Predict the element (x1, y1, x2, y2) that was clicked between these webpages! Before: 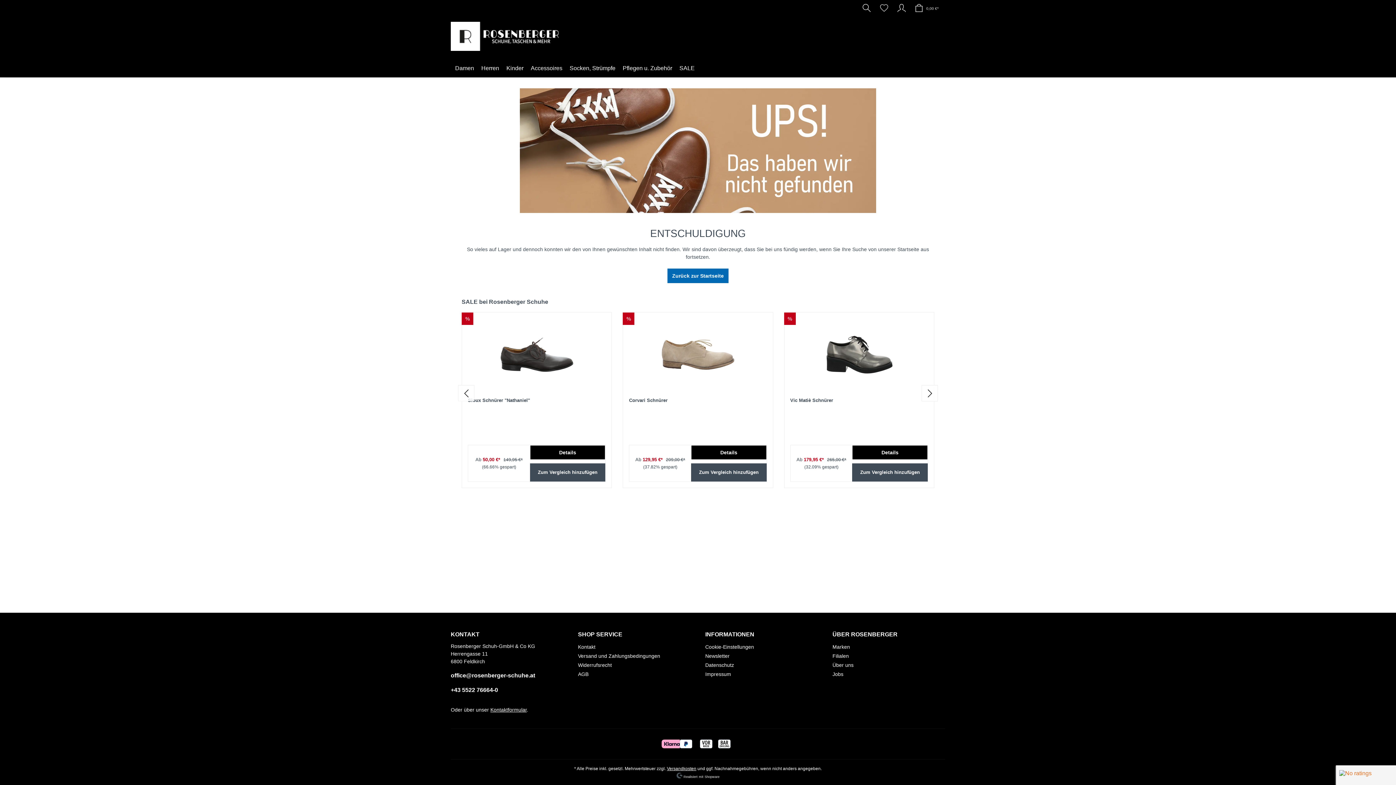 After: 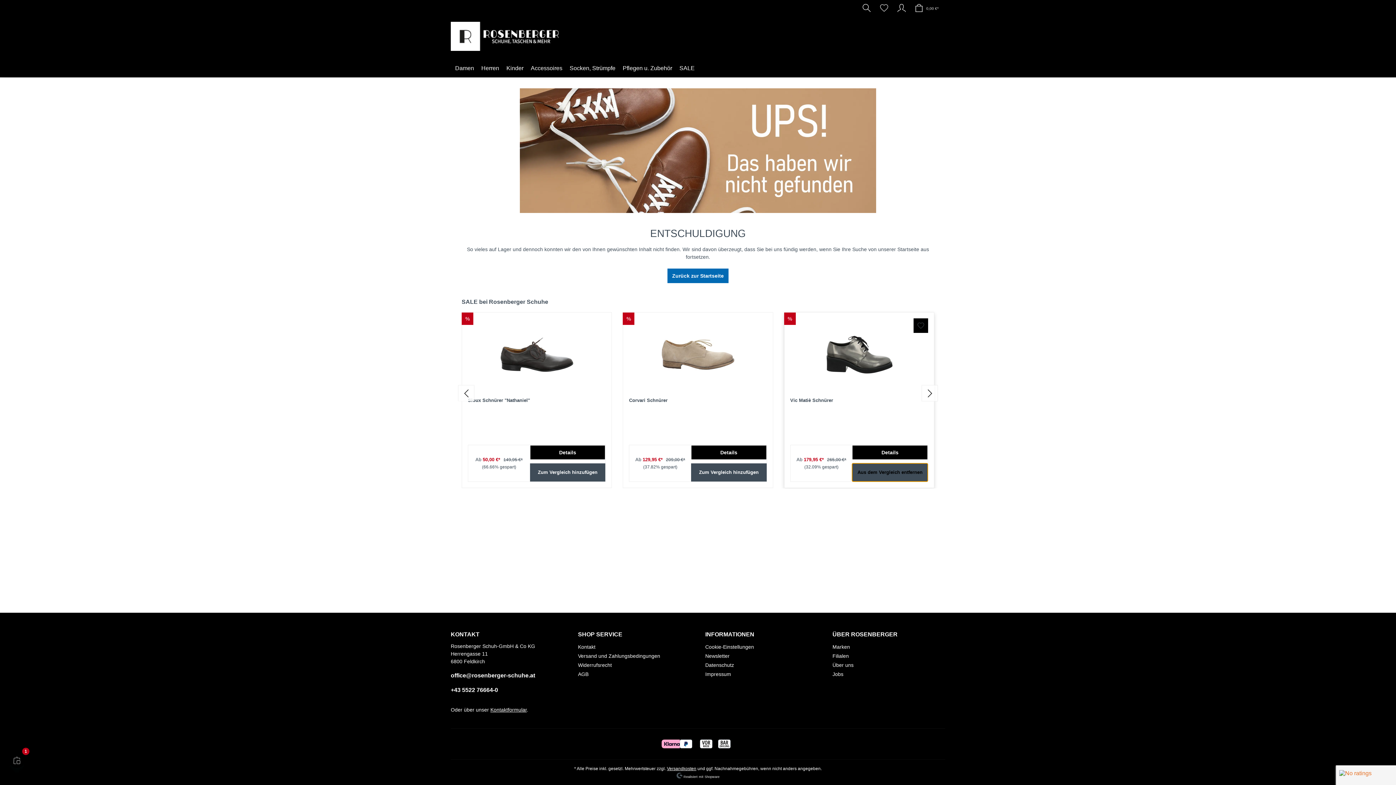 Action: bbox: (852, 463, 927, 481) label: Zum Vergleich hinzufügen